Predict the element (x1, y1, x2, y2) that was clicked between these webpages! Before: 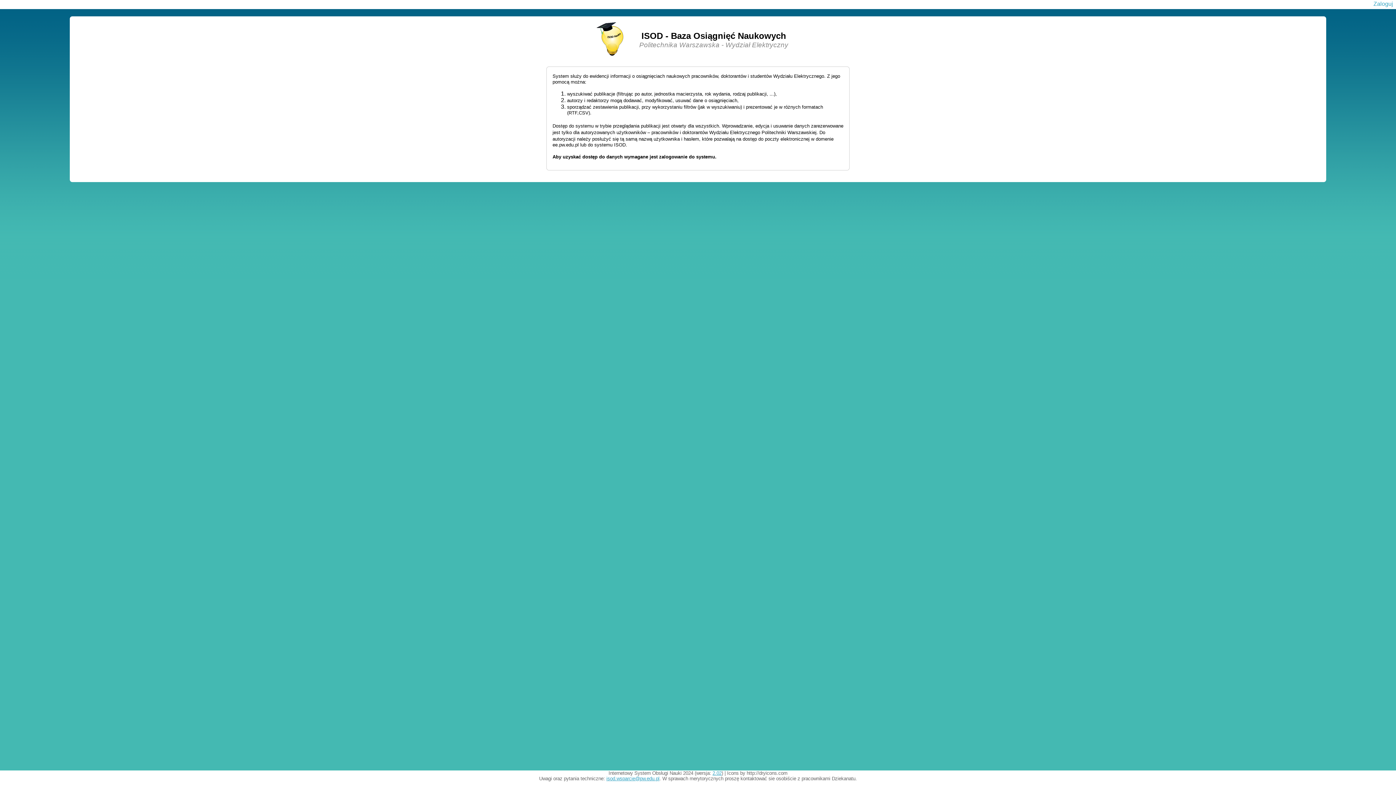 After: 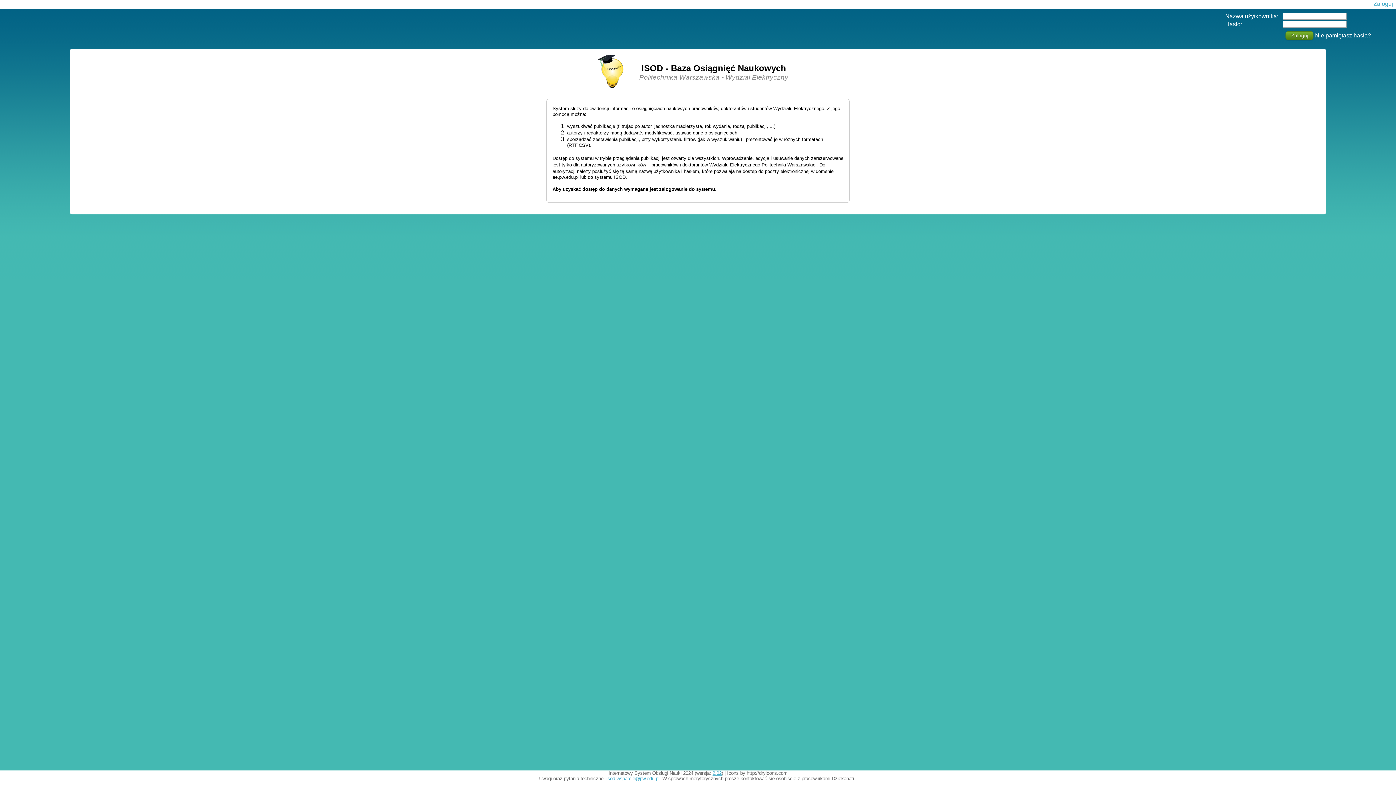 Action: label: Zaloguj bbox: (1373, 0, 1393, 6)